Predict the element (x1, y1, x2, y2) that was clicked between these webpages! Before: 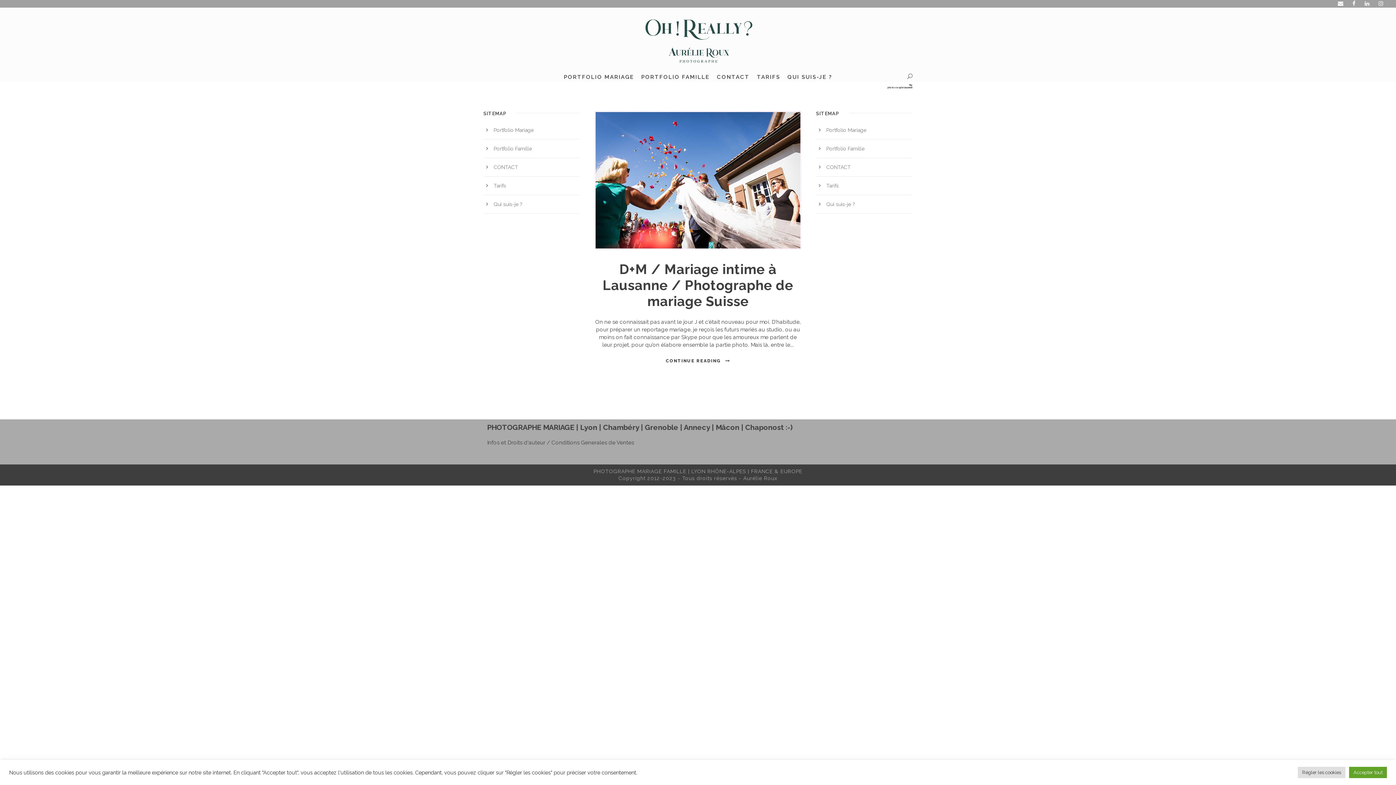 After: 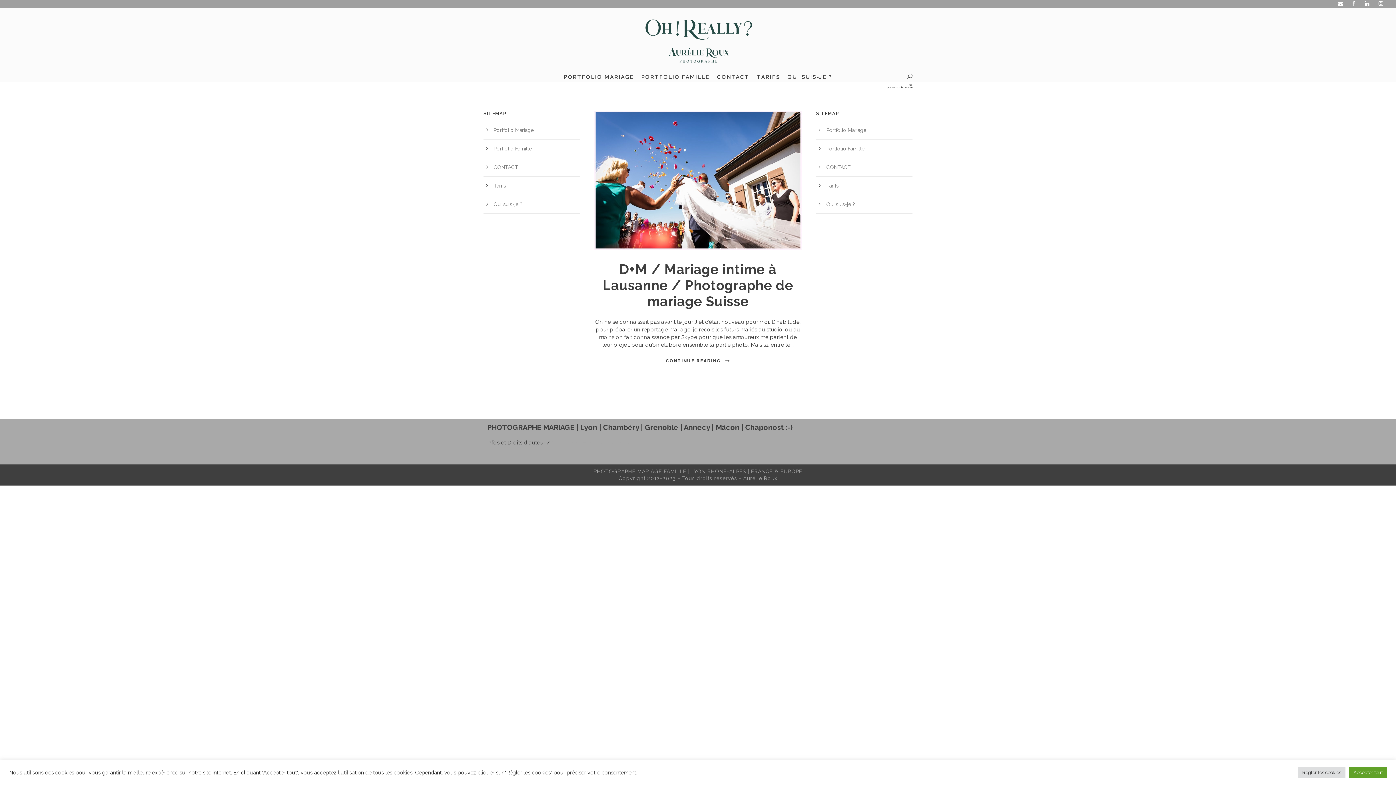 Action: bbox: (551, 439, 634, 446) label: Conditions Generales de Ventes